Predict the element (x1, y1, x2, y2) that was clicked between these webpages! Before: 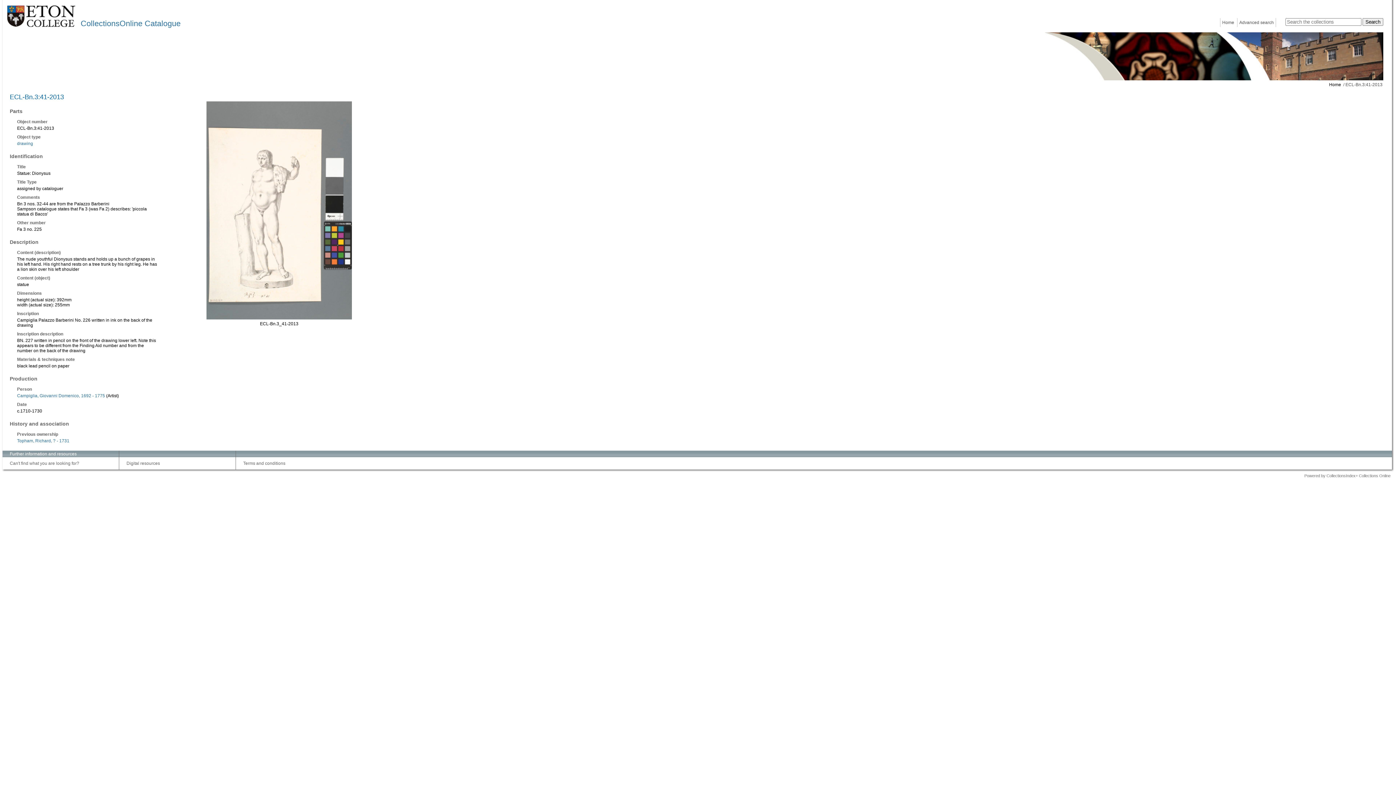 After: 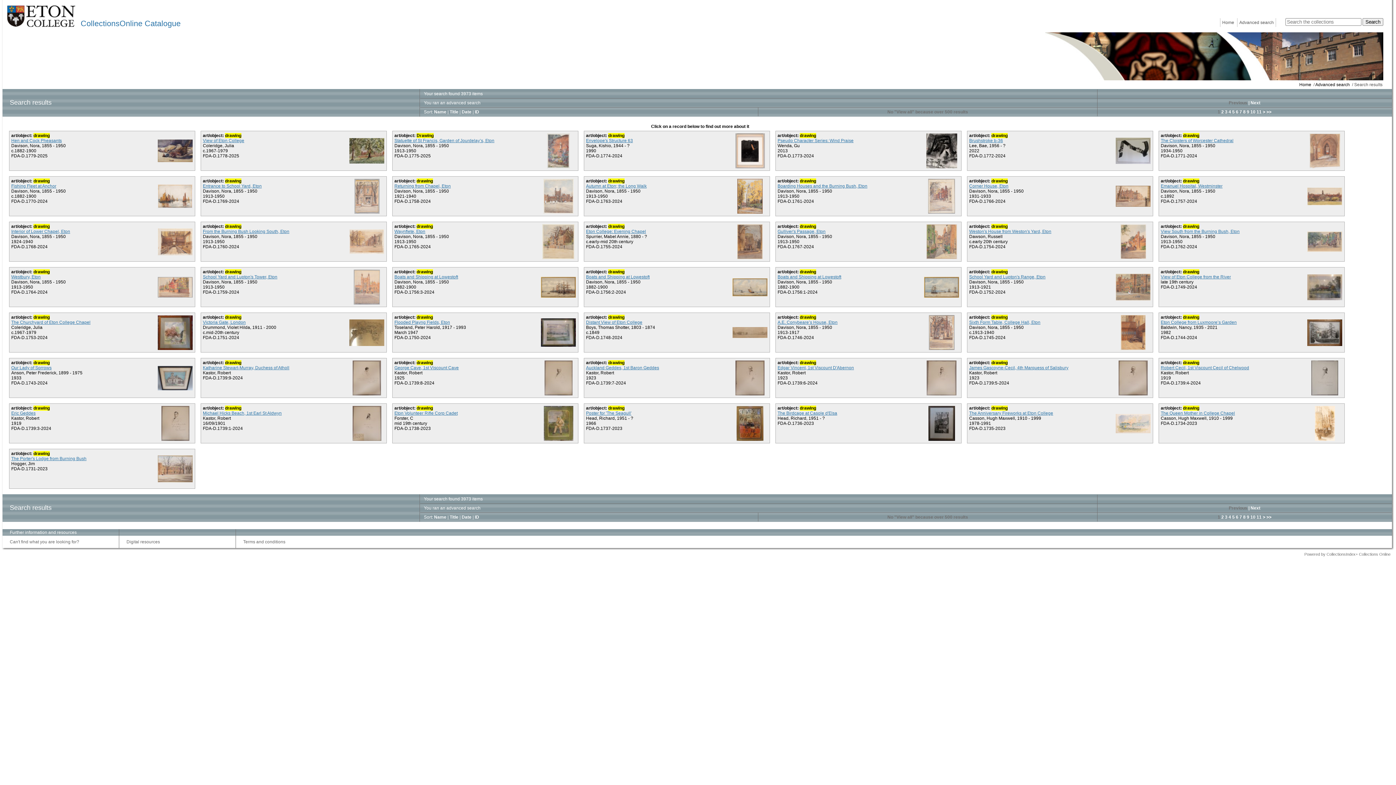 Action: label: drawing bbox: (17, 141, 33, 146)